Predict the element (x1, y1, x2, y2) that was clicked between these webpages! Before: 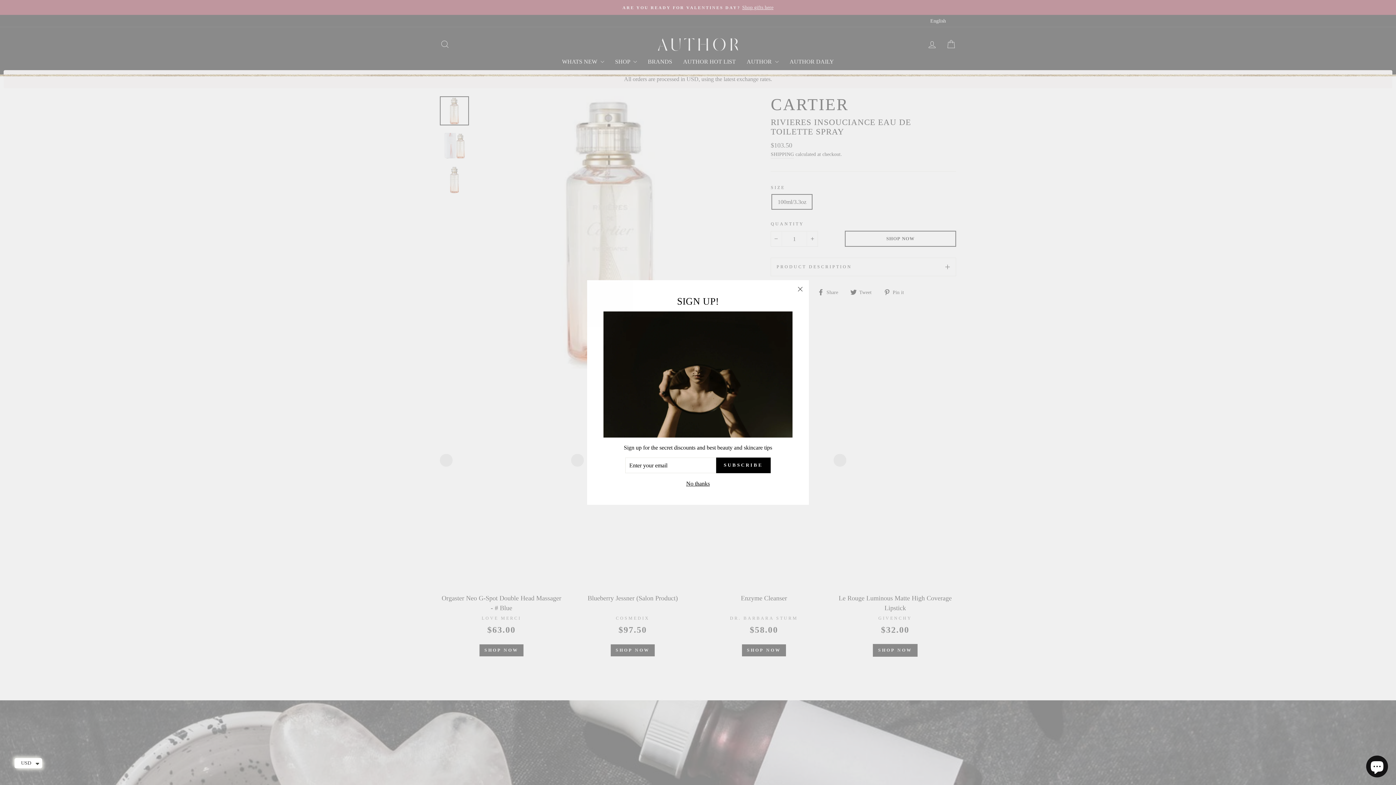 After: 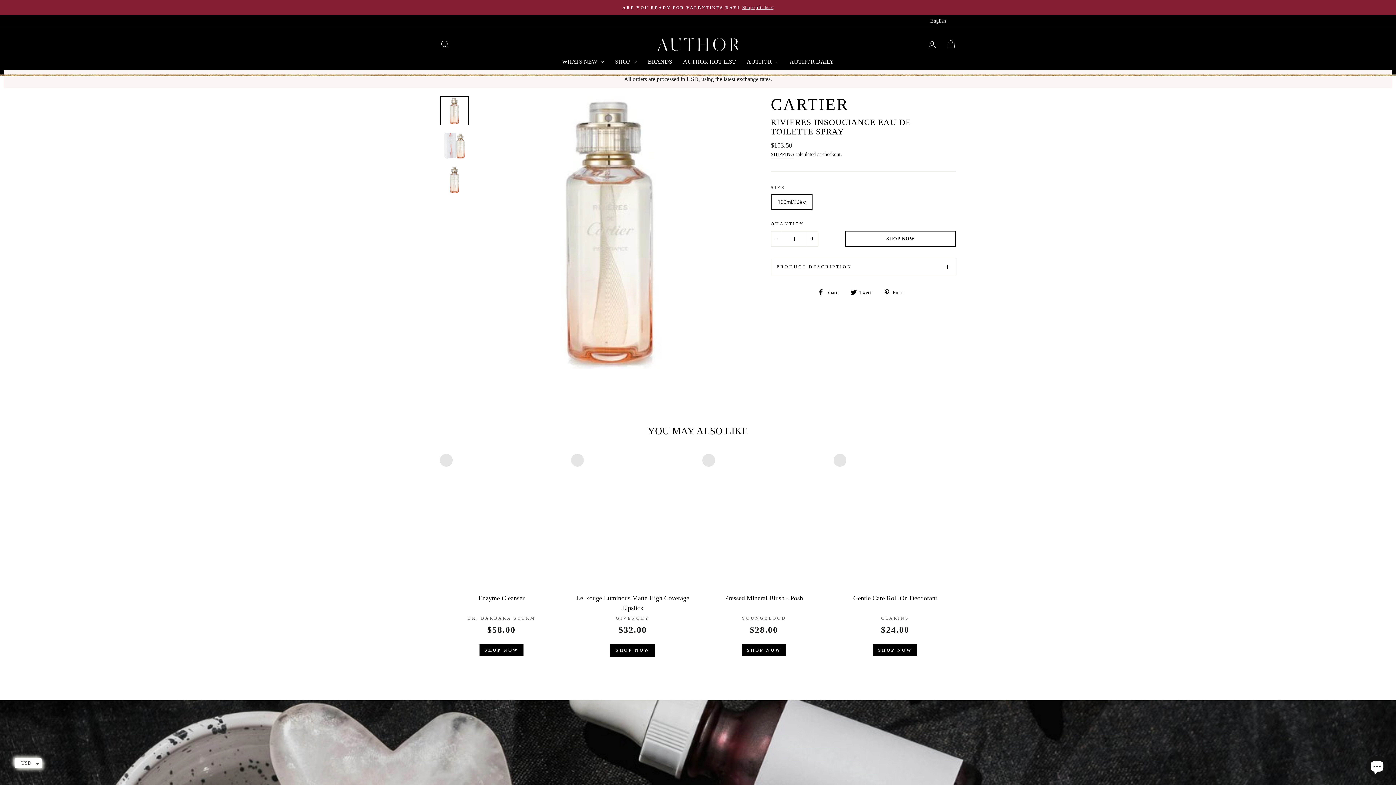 Action: label: "Close (esc)" bbox: (791, 291, 809, 308)